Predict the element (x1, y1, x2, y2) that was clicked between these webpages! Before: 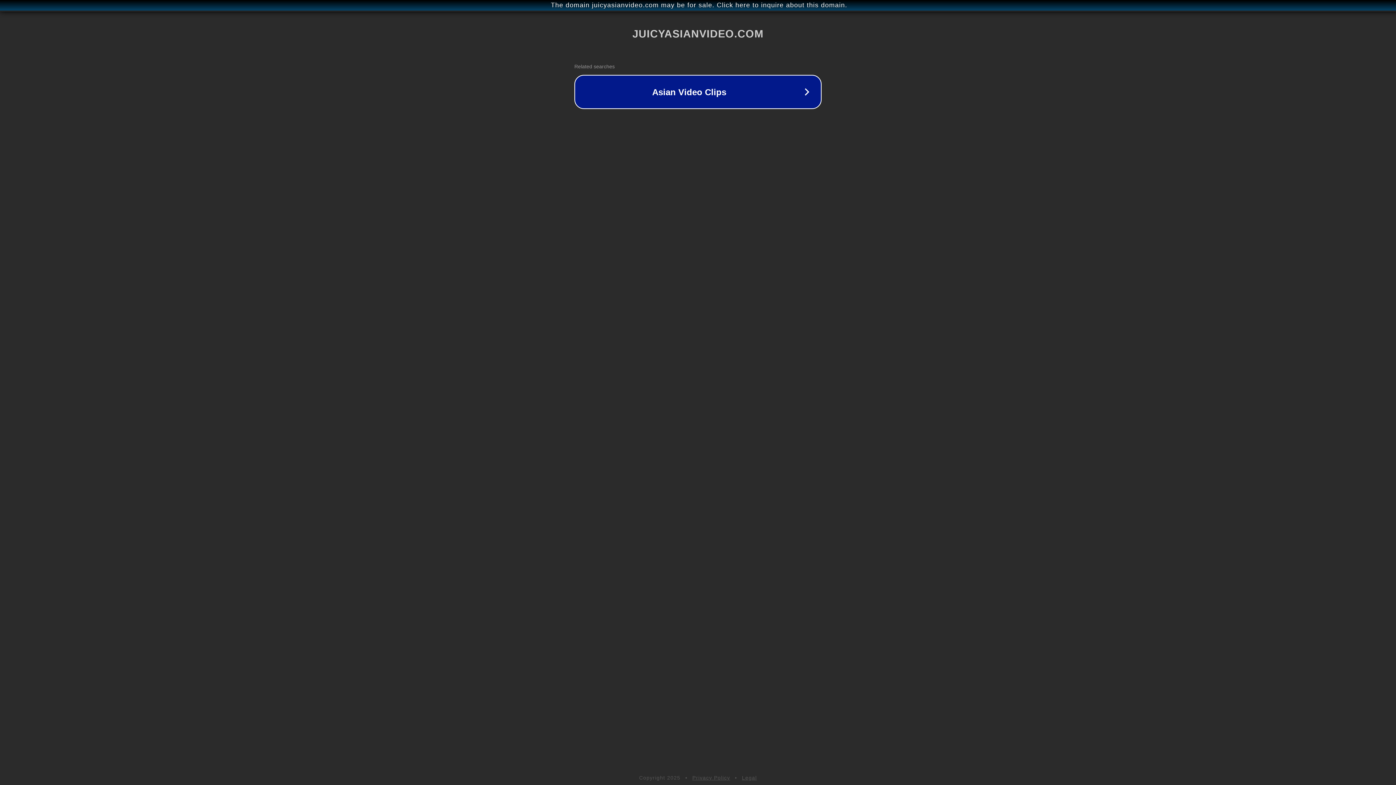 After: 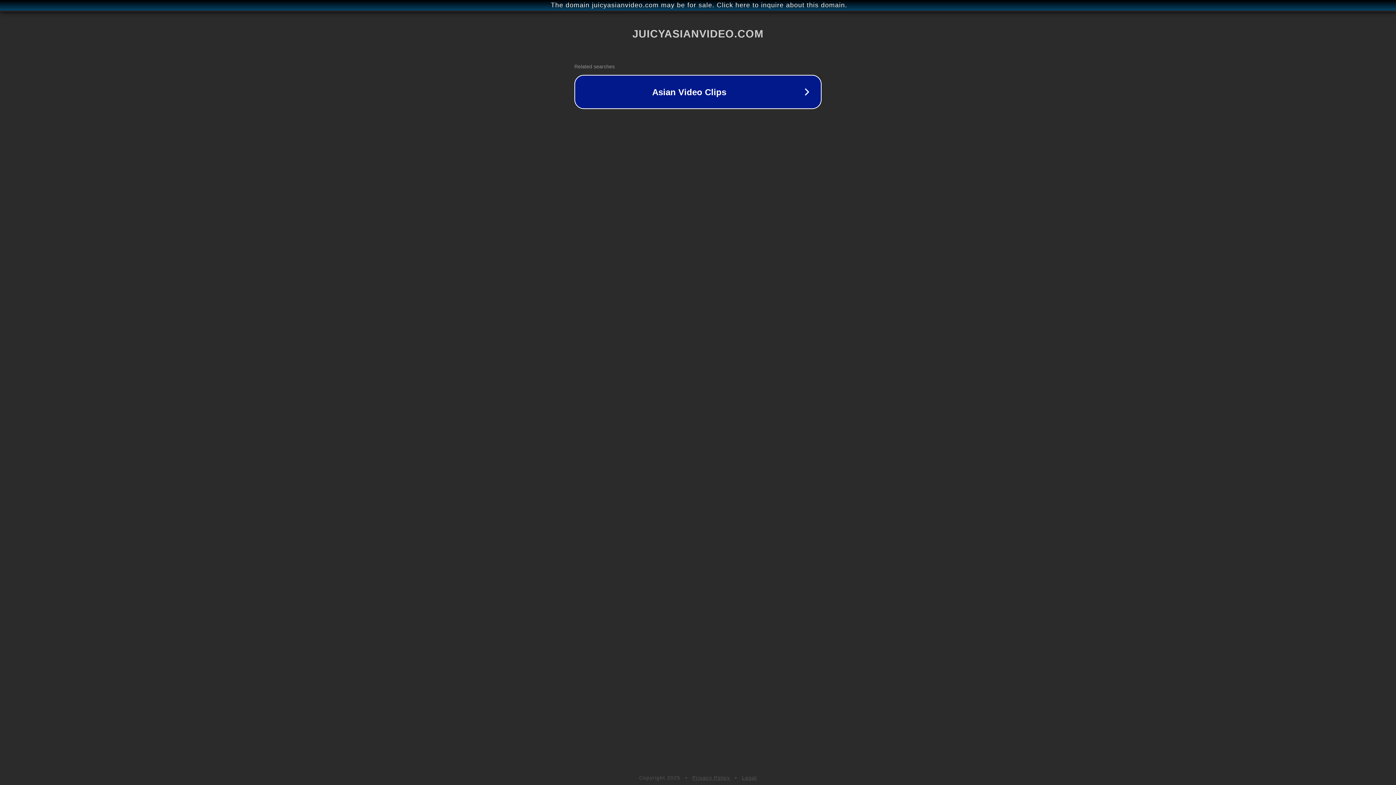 Action: label: Legal bbox: (742, 775, 757, 781)